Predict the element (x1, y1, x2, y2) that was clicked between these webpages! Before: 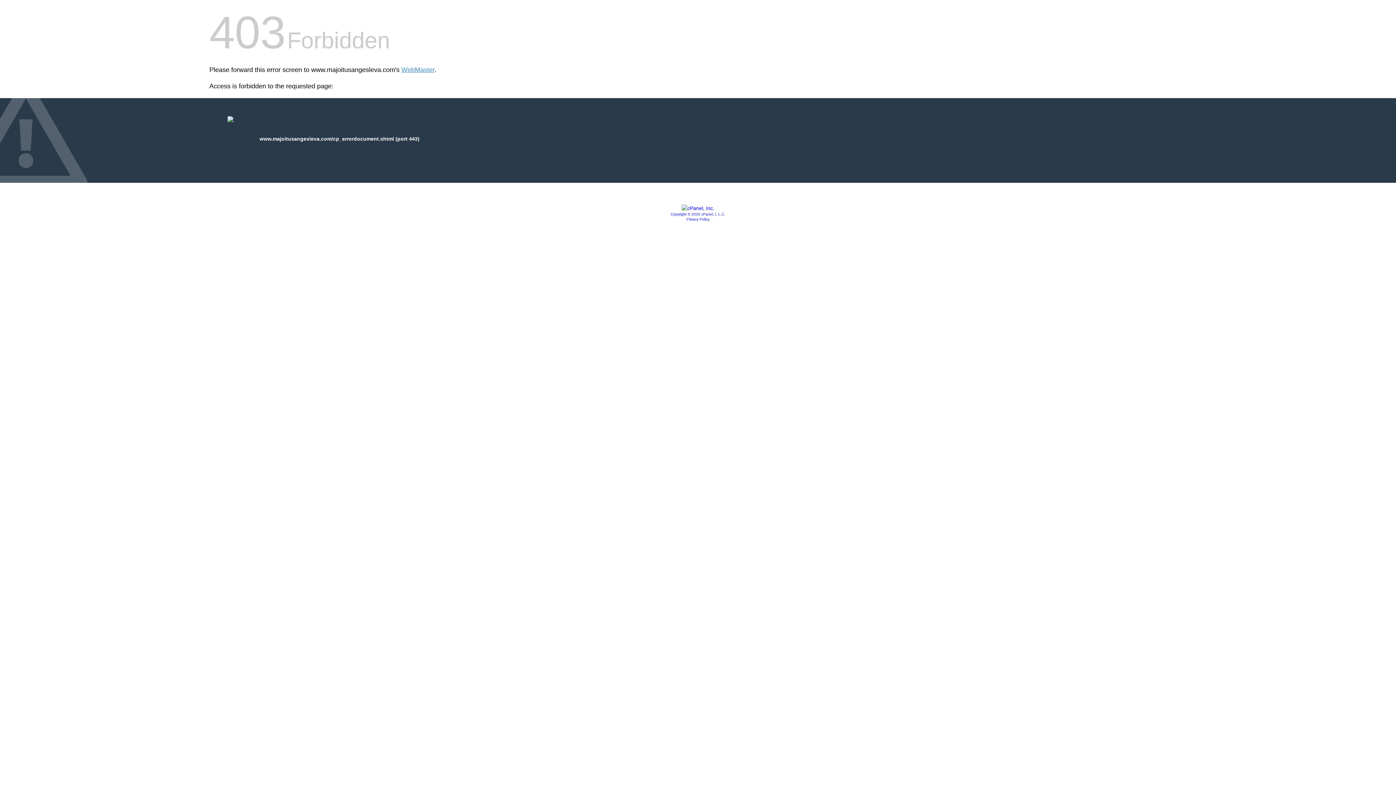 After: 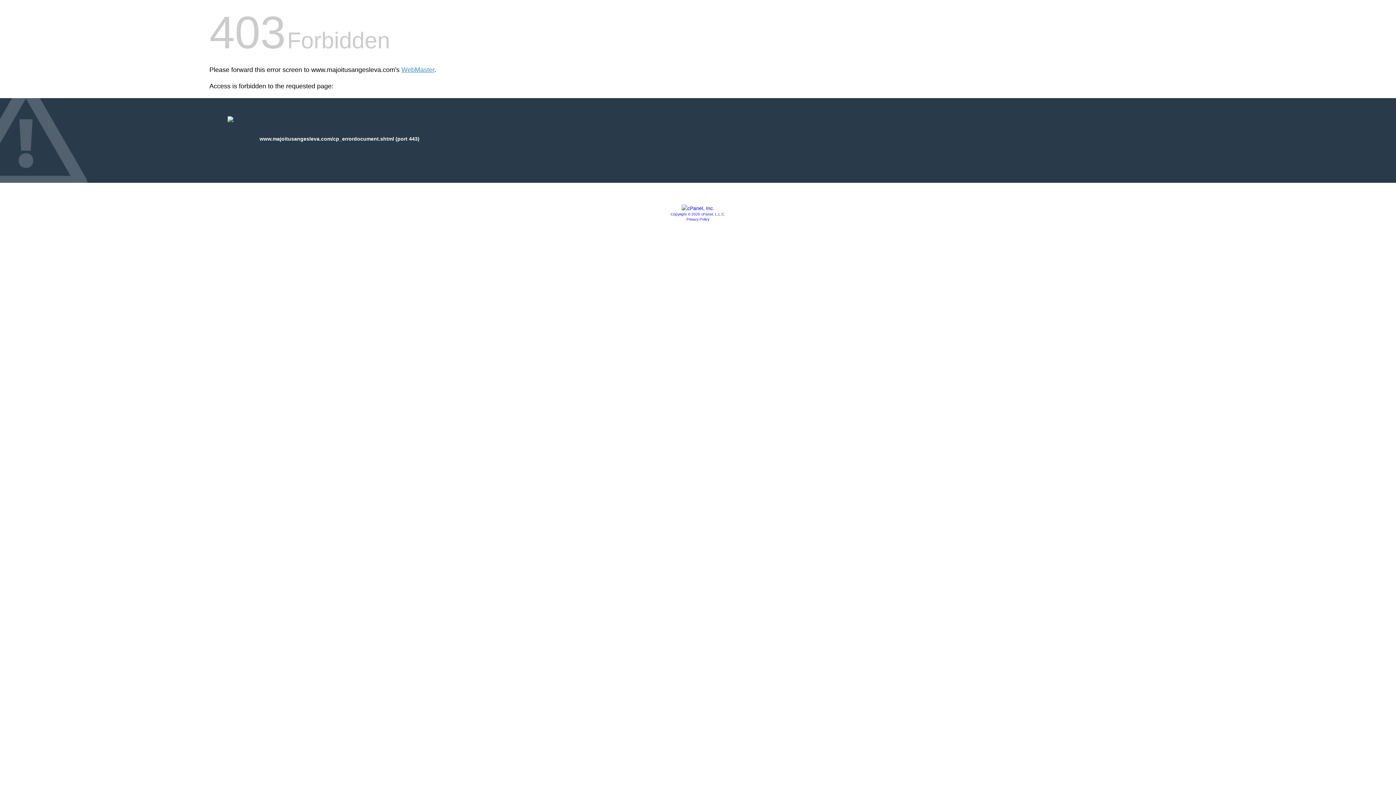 Action: bbox: (681, 205, 714, 211)